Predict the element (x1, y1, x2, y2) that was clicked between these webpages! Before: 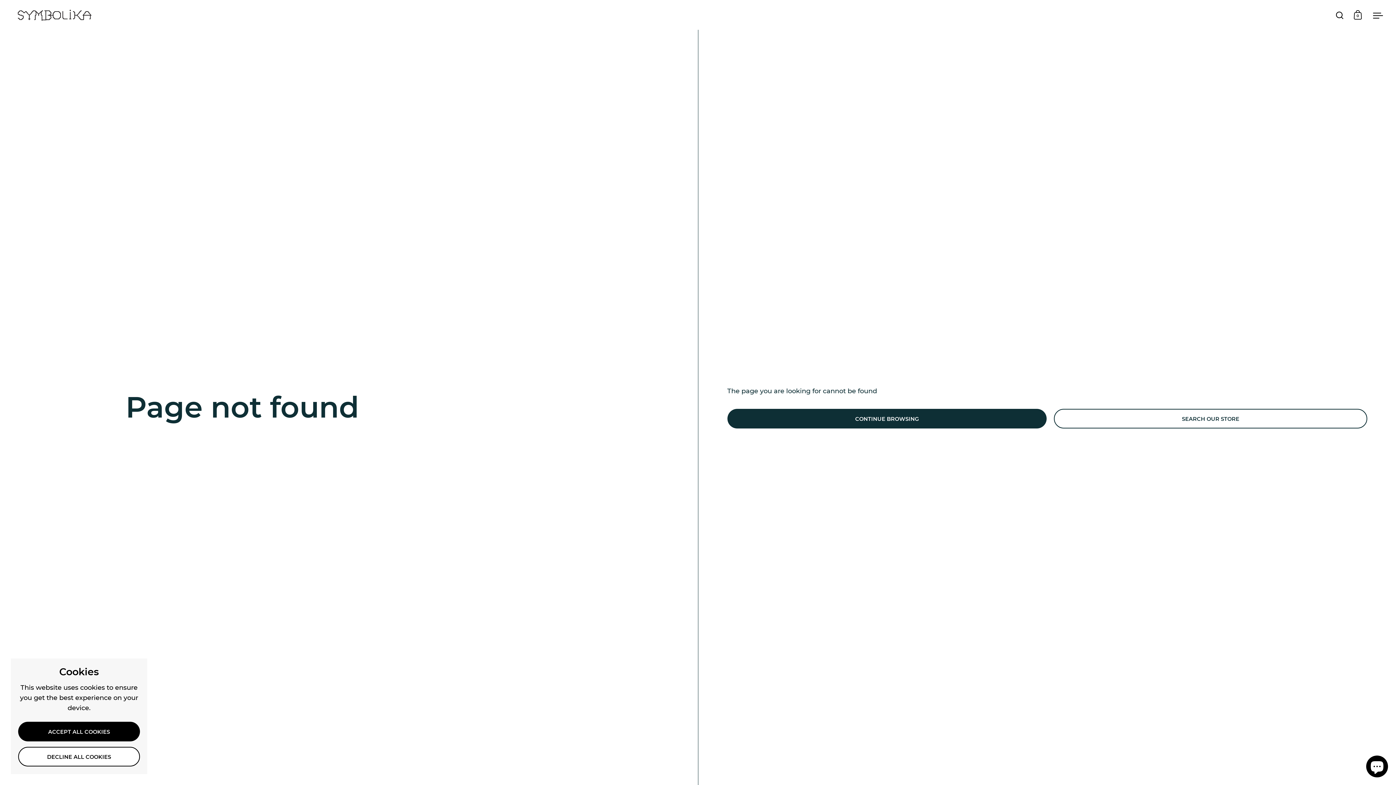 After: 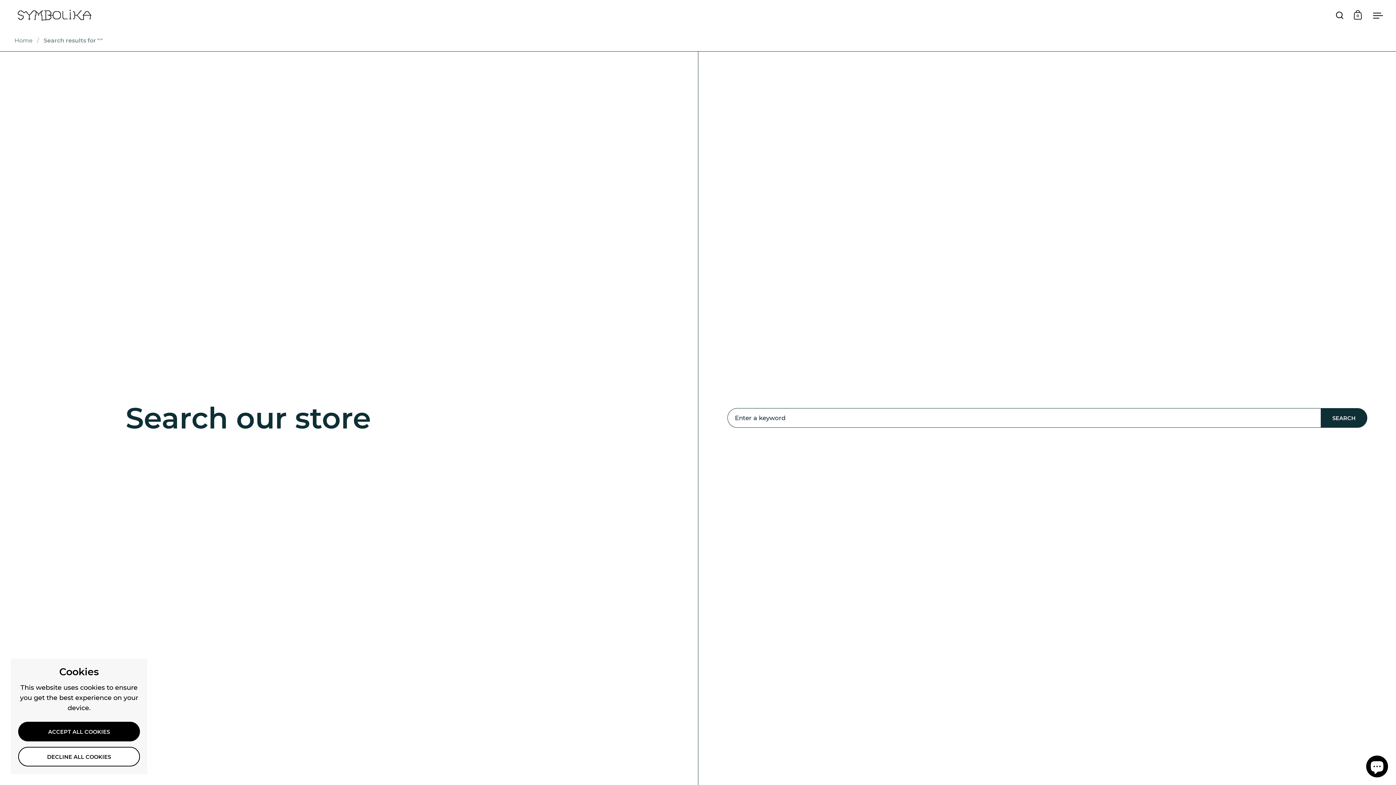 Action: label: SEARCH OUR STORE bbox: (1054, 408, 1367, 428)